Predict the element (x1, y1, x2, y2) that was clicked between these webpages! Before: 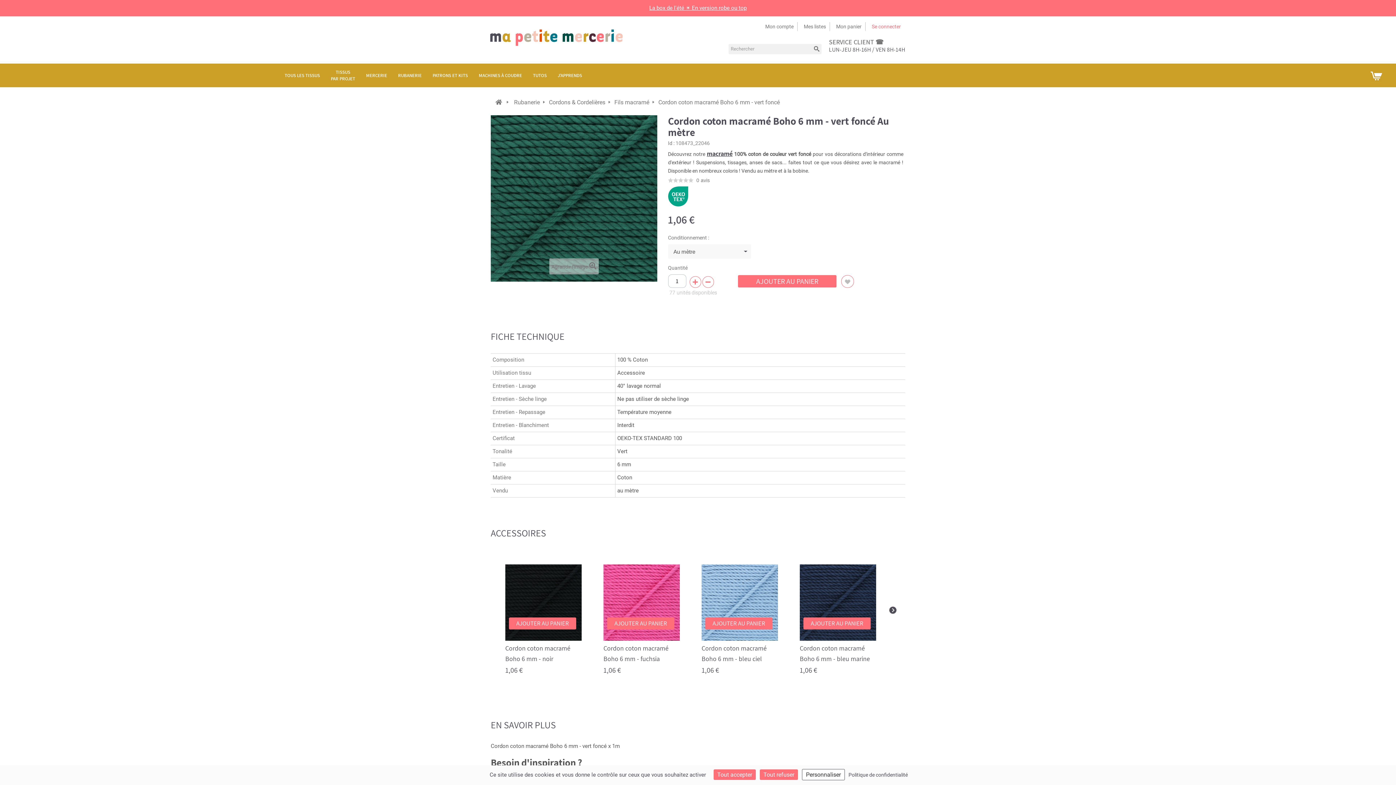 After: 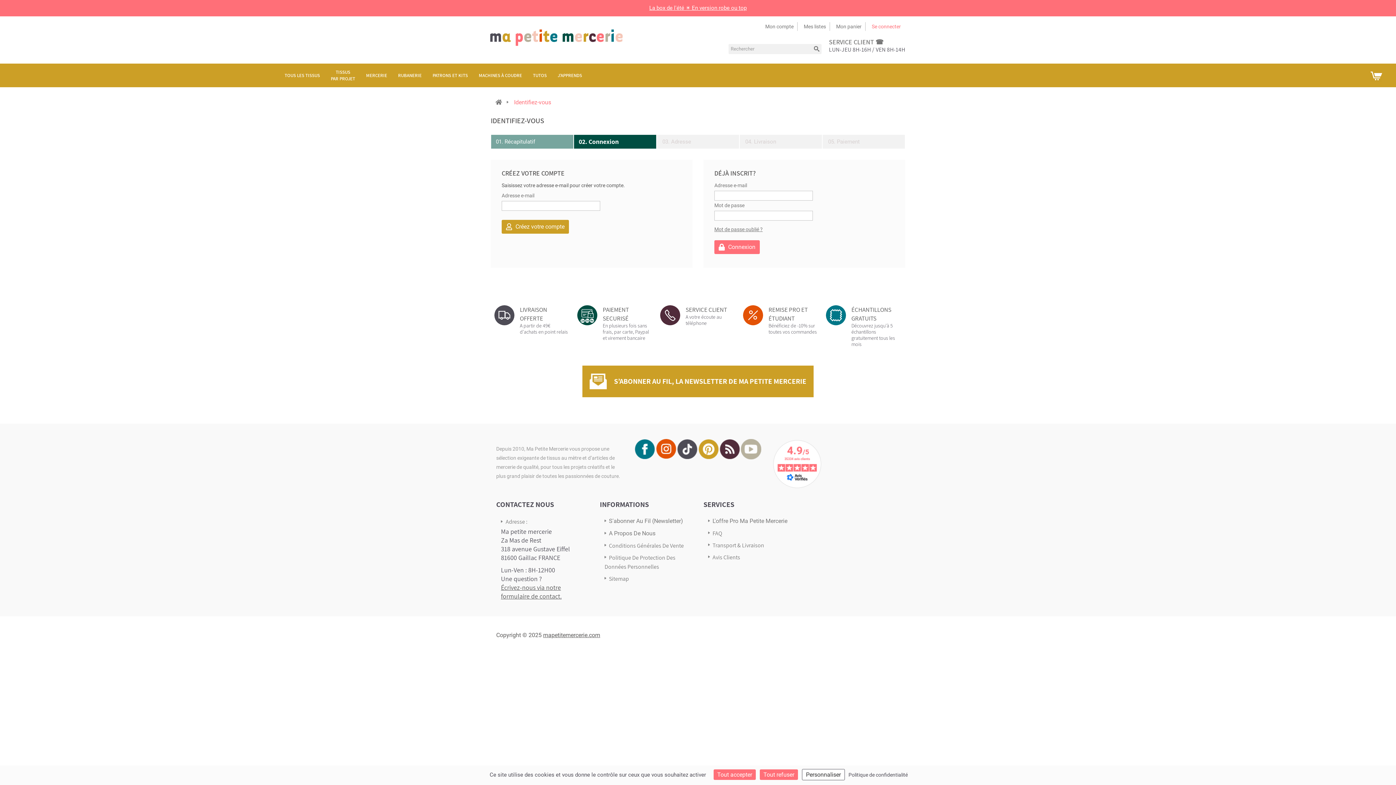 Action: bbox: (799, 22, 830, 30) label: Mes listes